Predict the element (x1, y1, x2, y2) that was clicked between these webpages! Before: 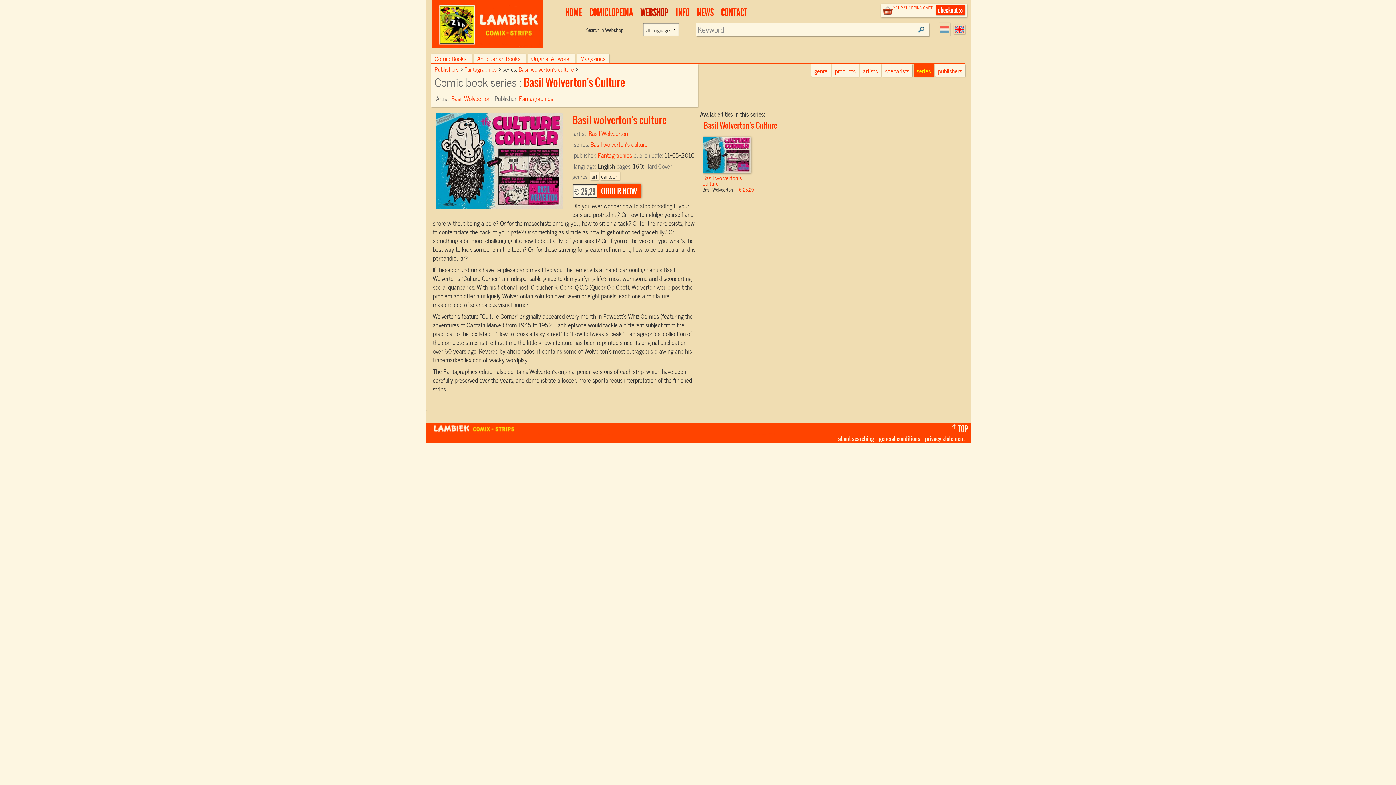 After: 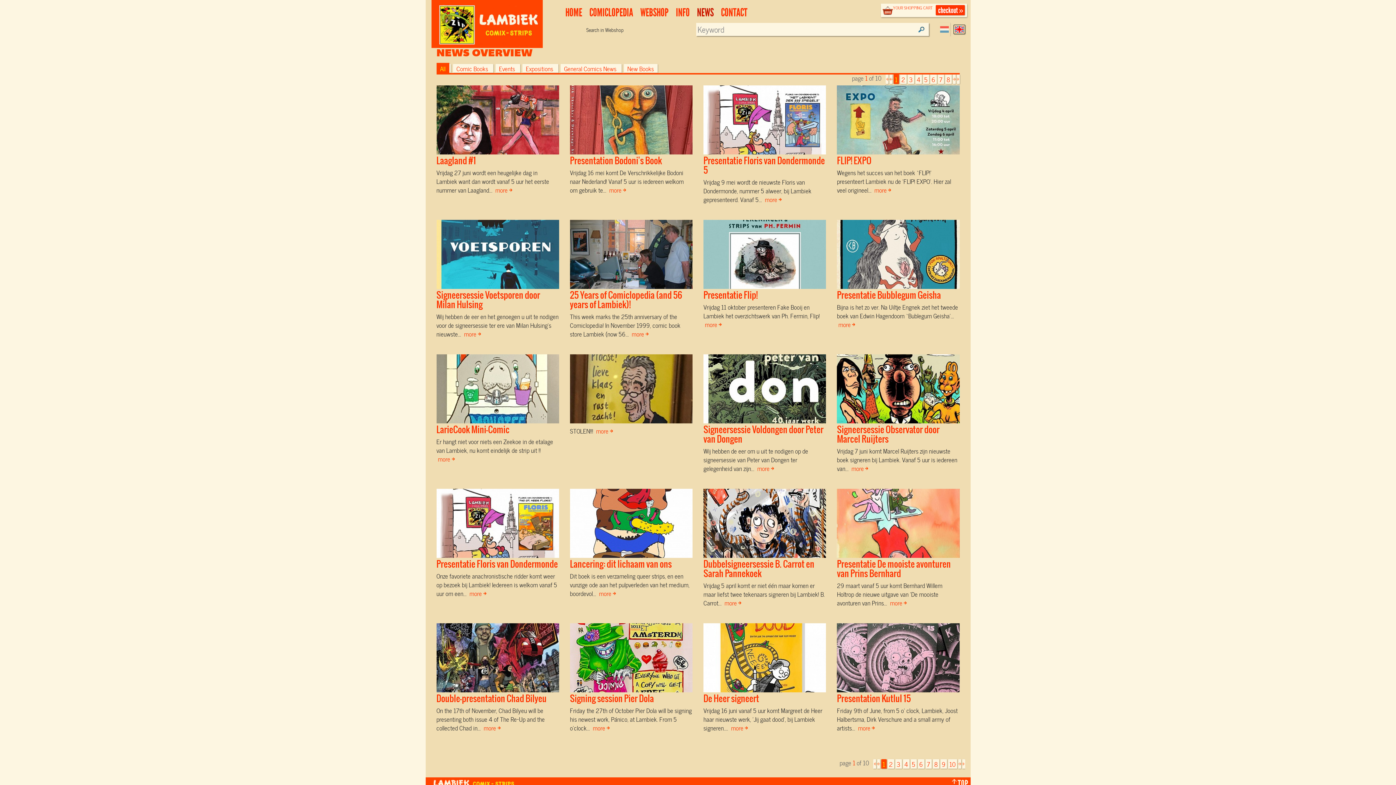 Action: label: NEWS bbox: (693, 6, 717, 19)